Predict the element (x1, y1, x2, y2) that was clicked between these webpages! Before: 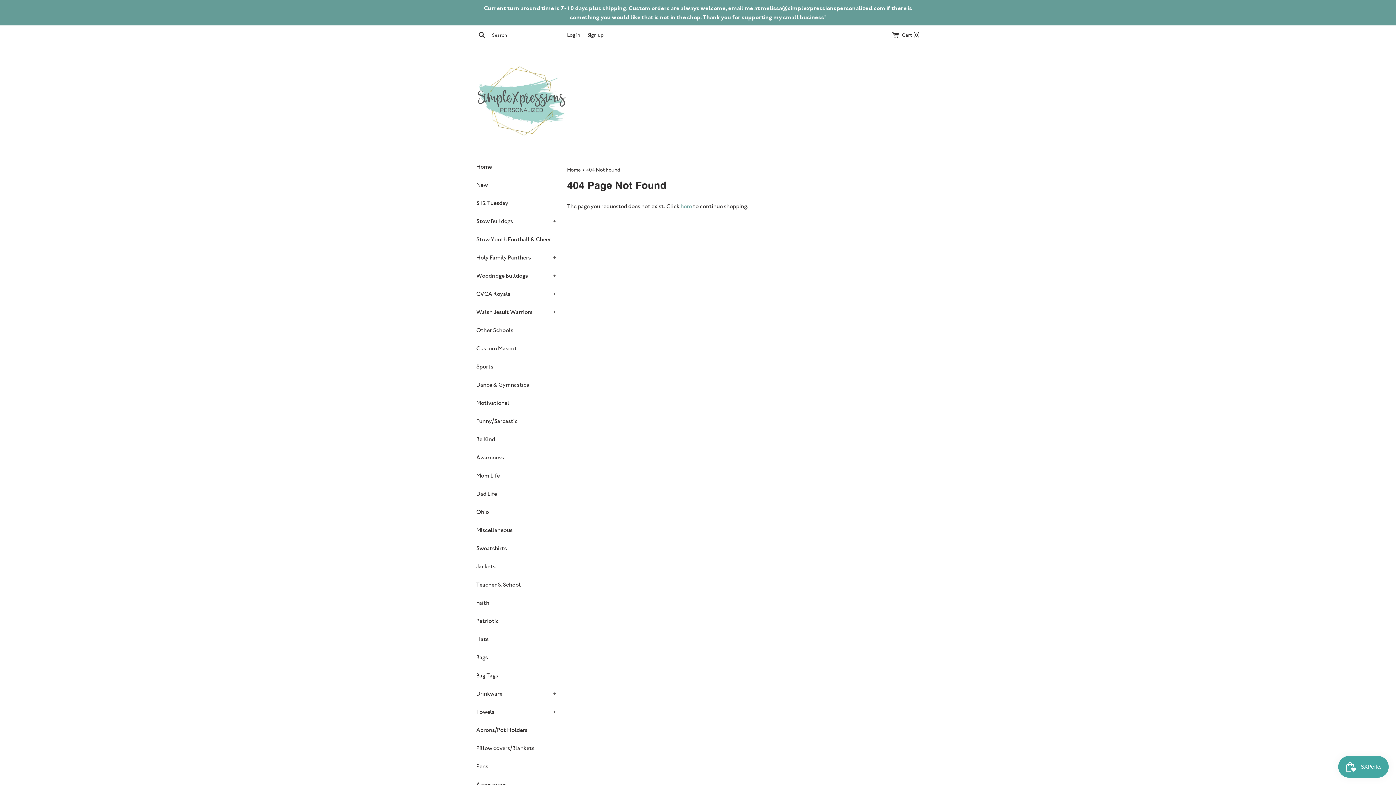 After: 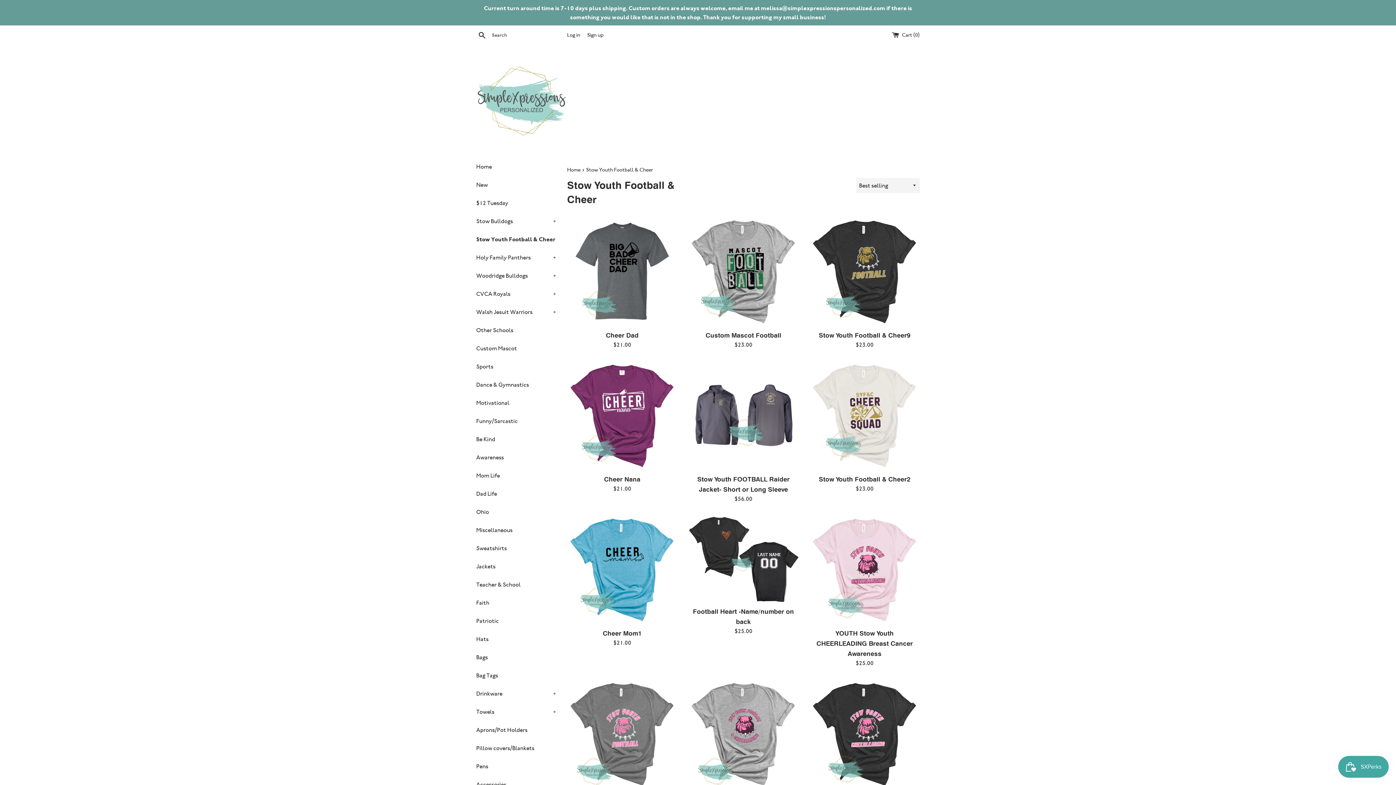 Action: bbox: (476, 230, 556, 248) label: Stow Youth Football & Cheer